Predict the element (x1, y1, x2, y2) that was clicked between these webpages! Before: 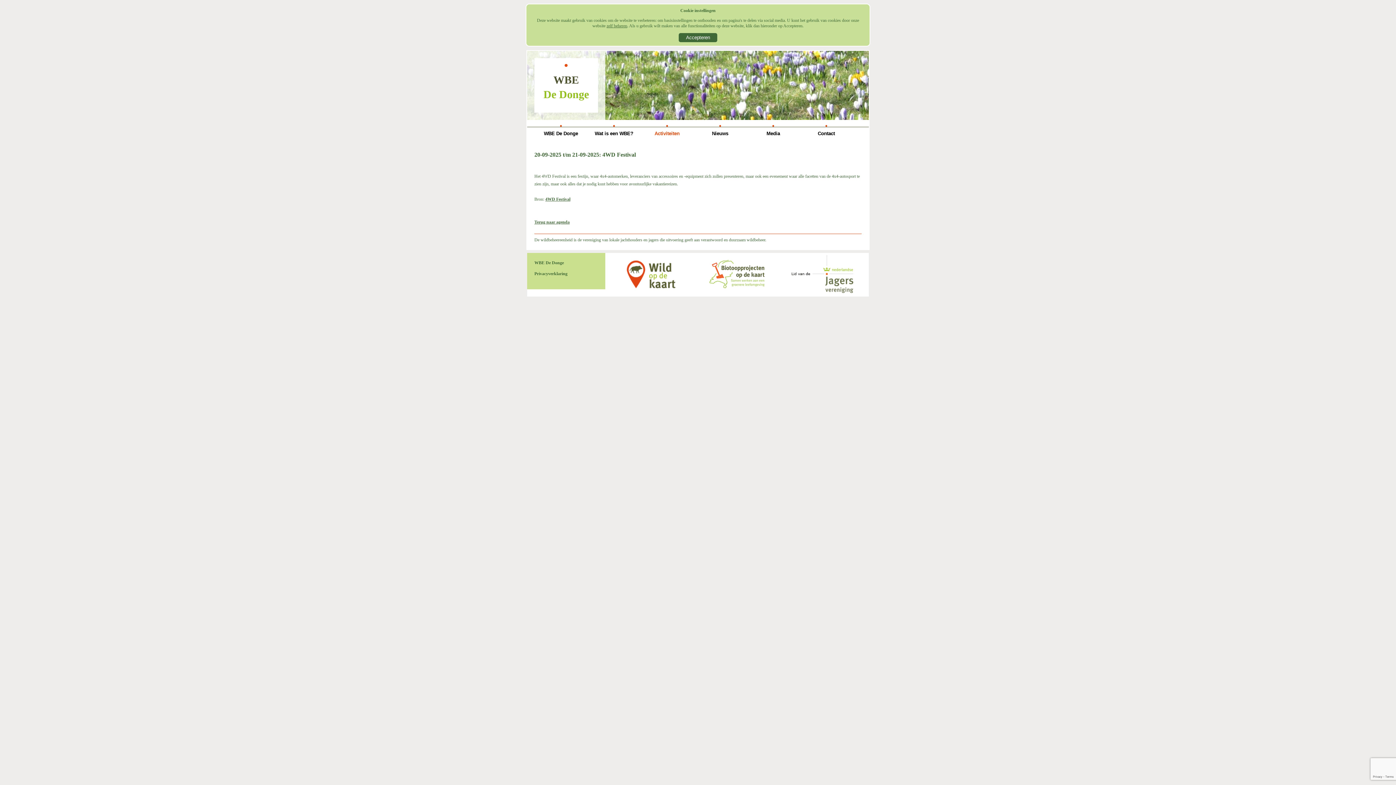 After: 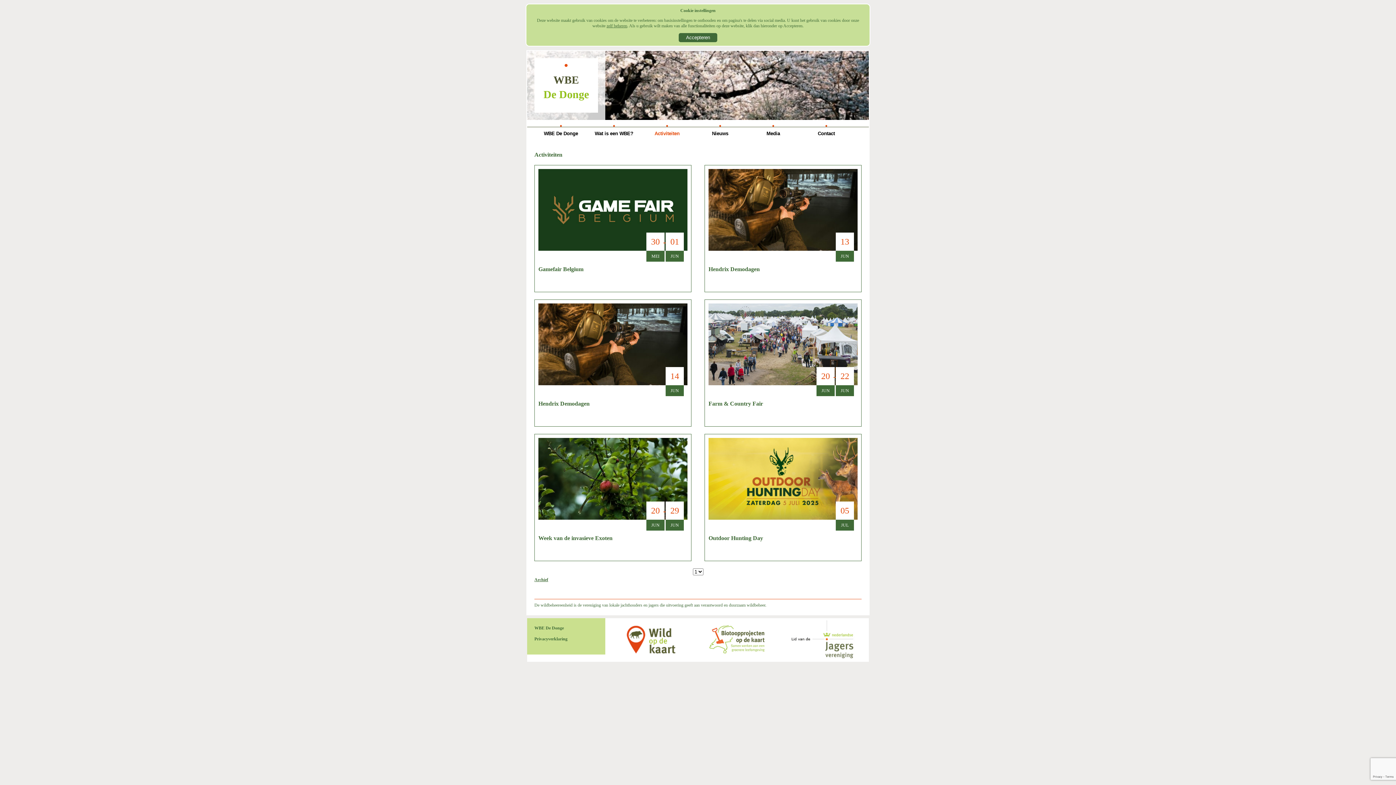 Action: label: Terug naar agenda bbox: (534, 219, 569, 224)